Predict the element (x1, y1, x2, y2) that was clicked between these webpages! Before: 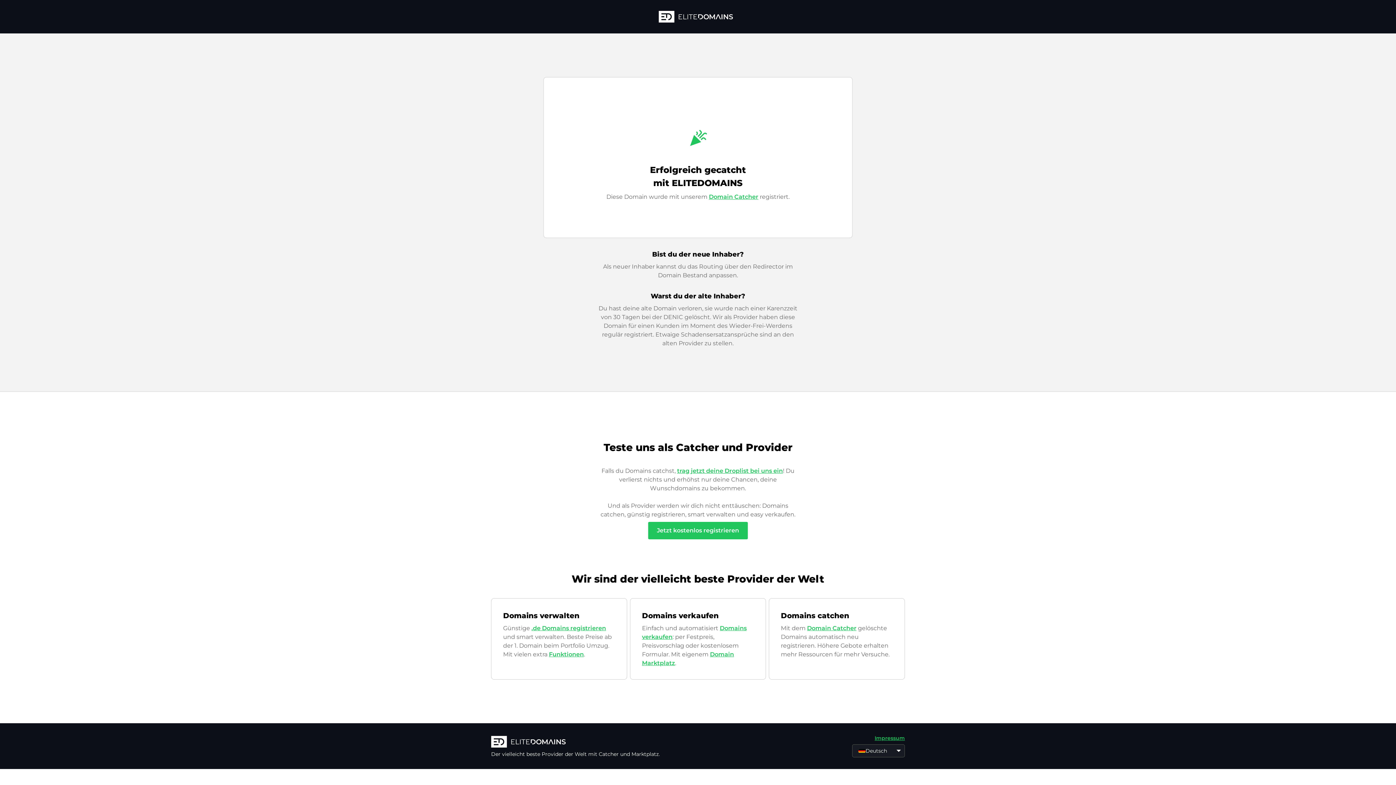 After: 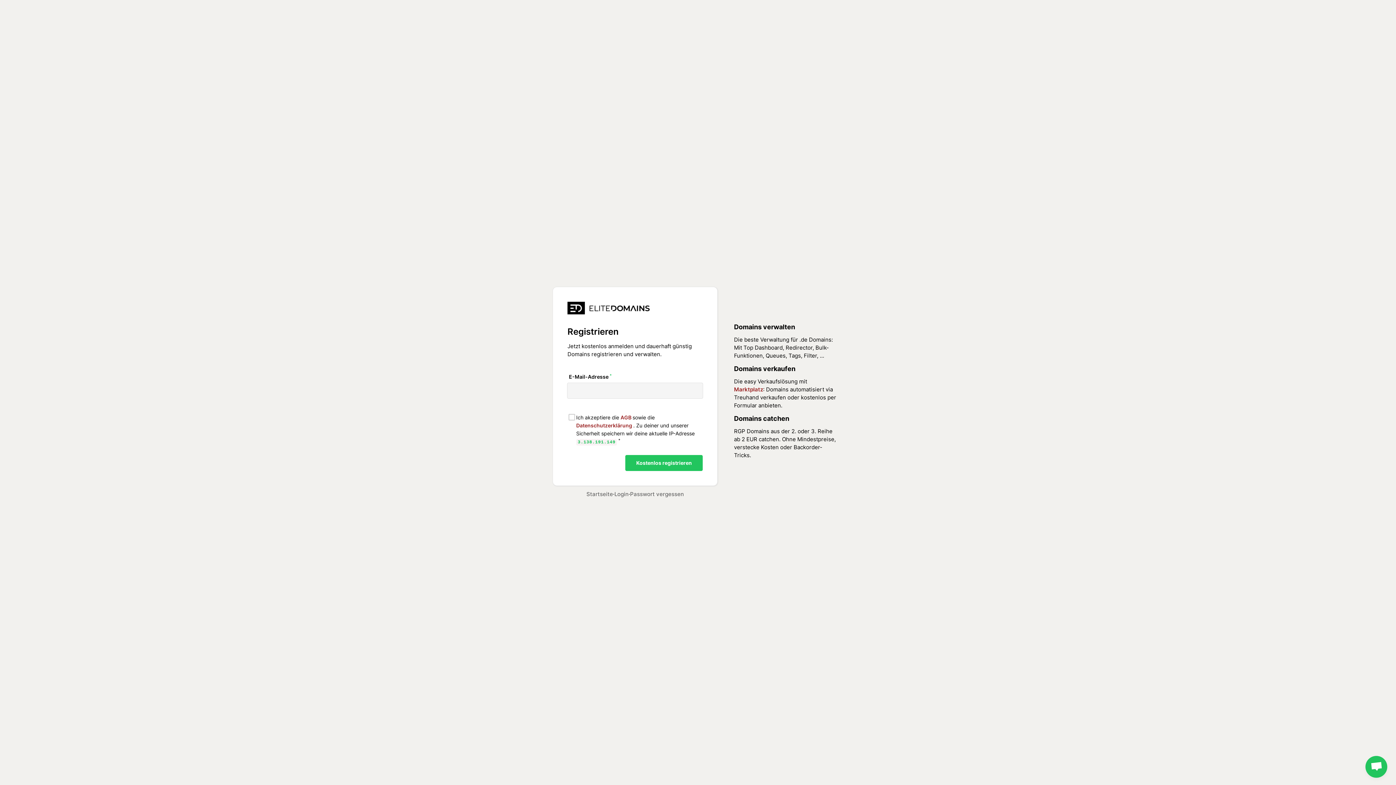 Action: bbox: (648, 522, 748, 539) label: Jetzt kostenlos registrieren